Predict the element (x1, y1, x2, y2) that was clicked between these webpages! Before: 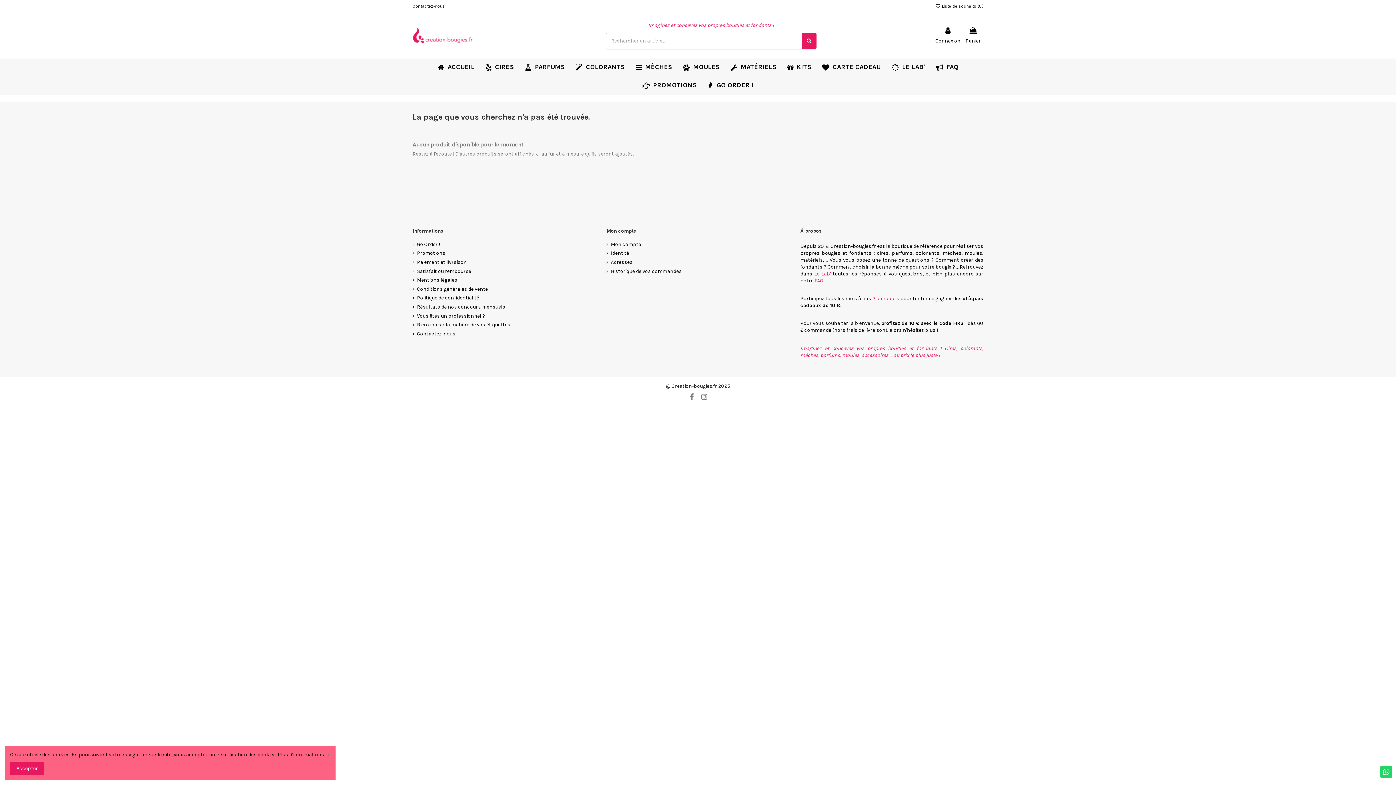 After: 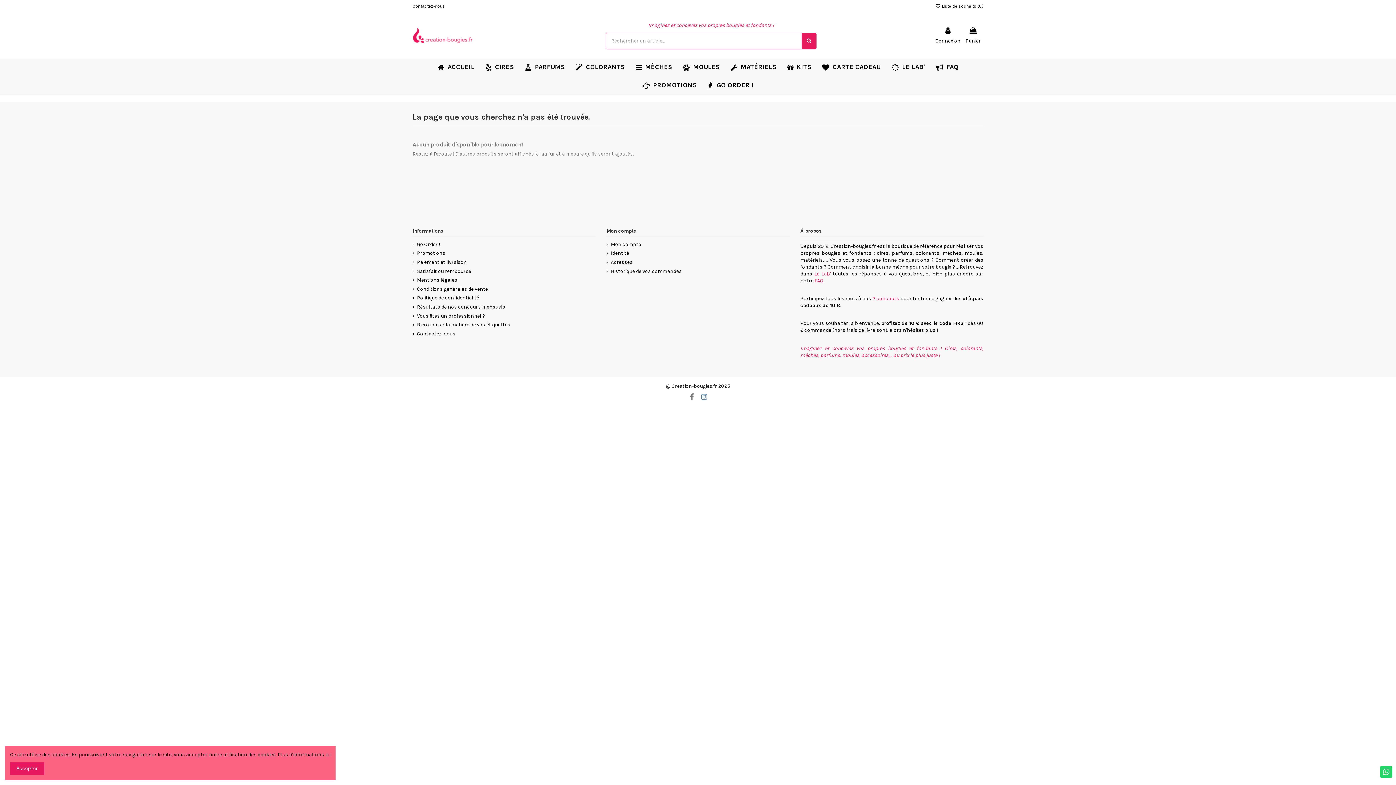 Action: bbox: (699, 393, 708, 401)